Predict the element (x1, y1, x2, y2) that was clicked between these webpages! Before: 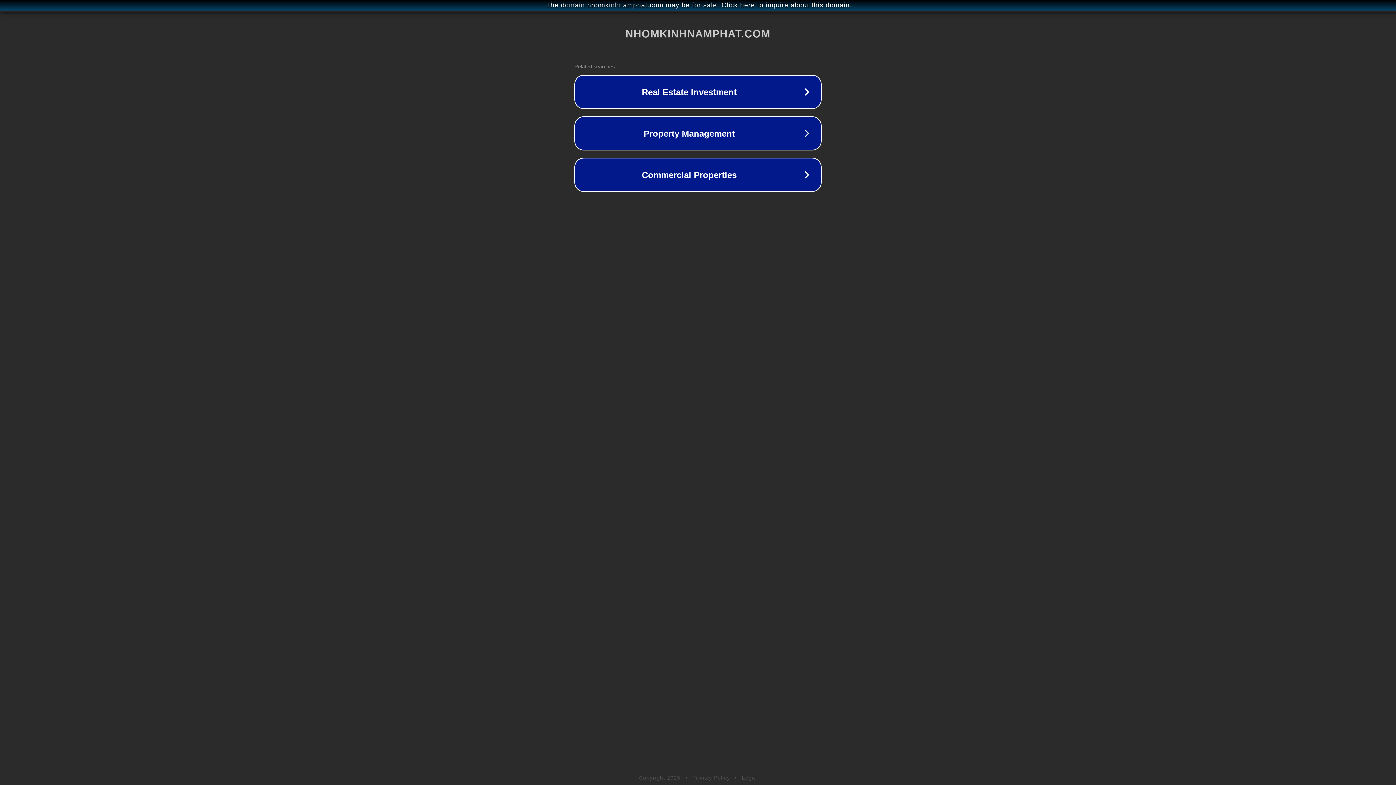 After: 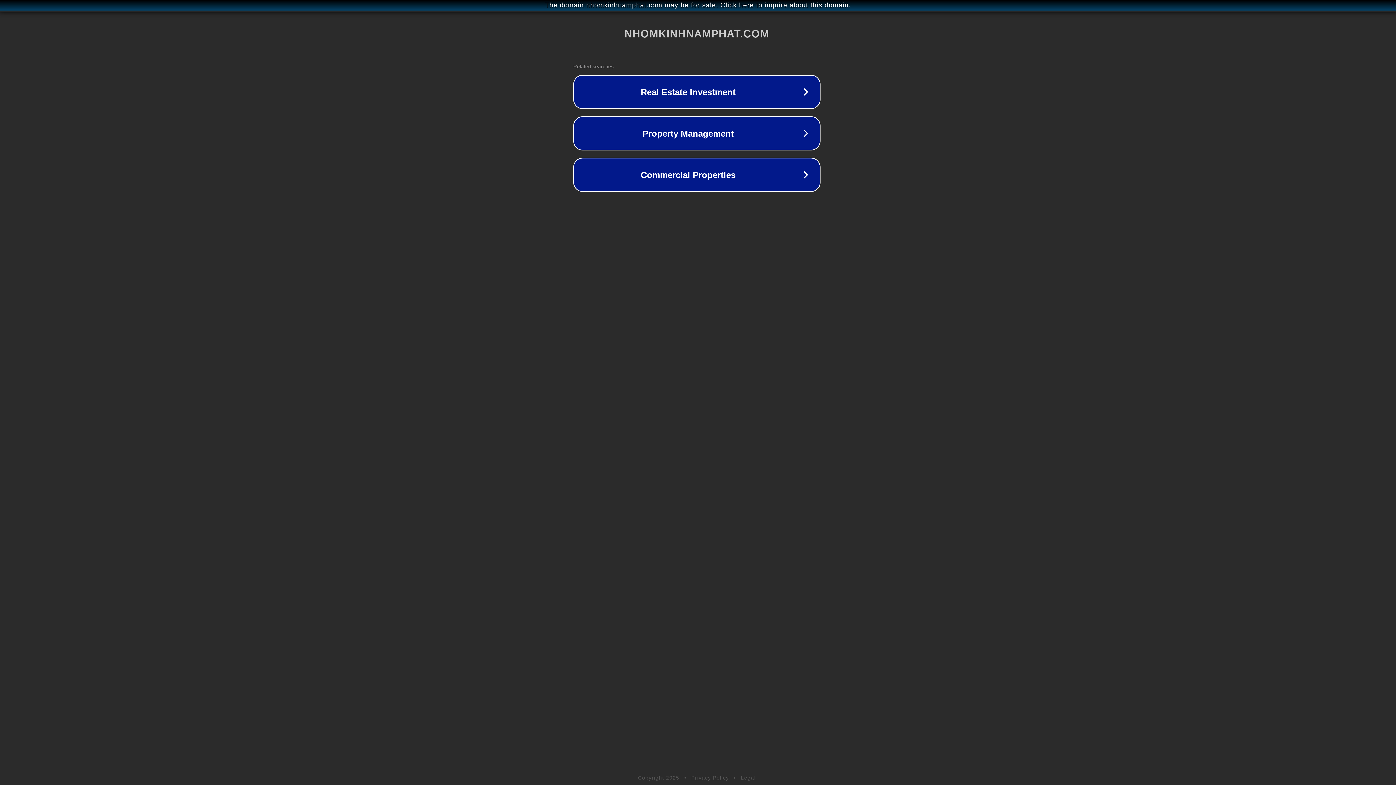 Action: label: The domain nhomkinhnamphat.com may be for sale. Click here to inquire about this domain. bbox: (1, 1, 1397, 9)